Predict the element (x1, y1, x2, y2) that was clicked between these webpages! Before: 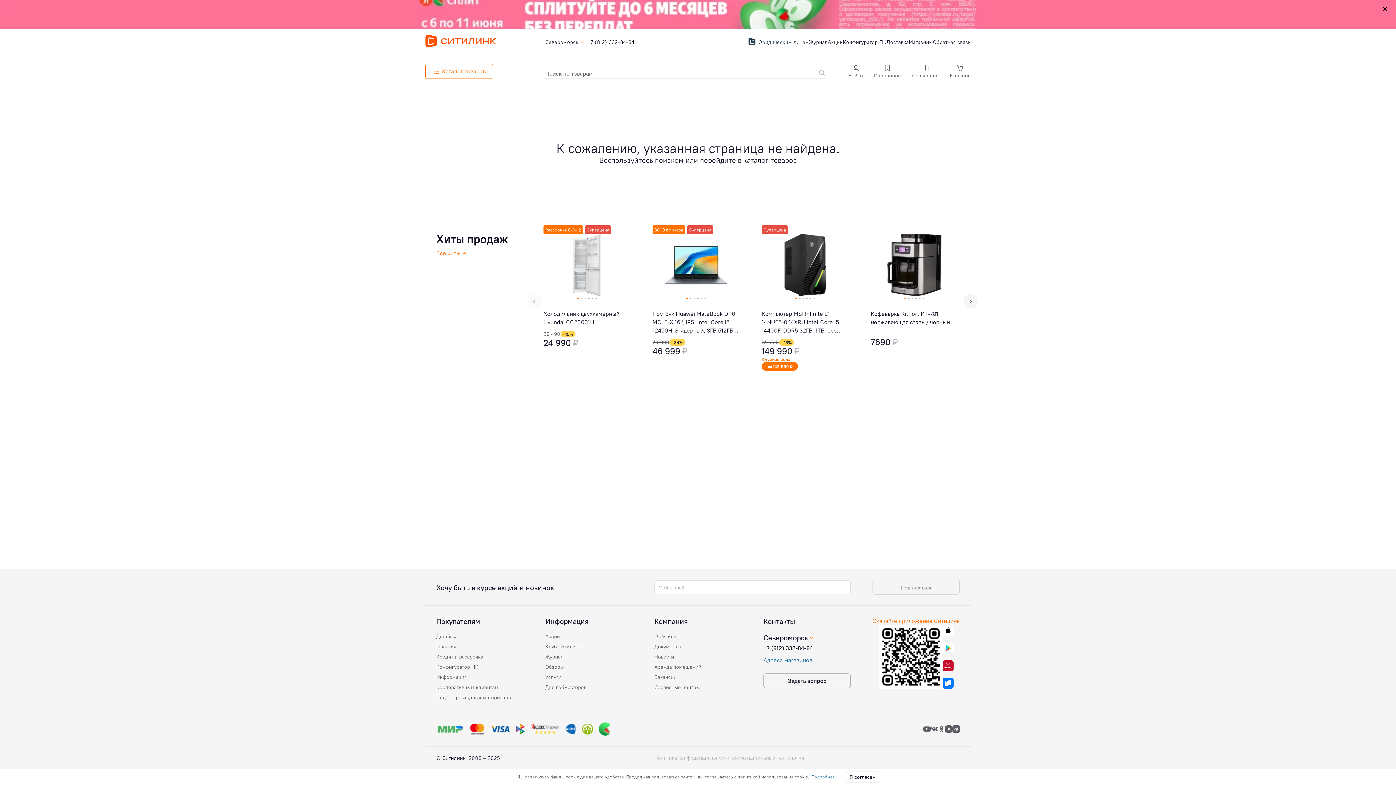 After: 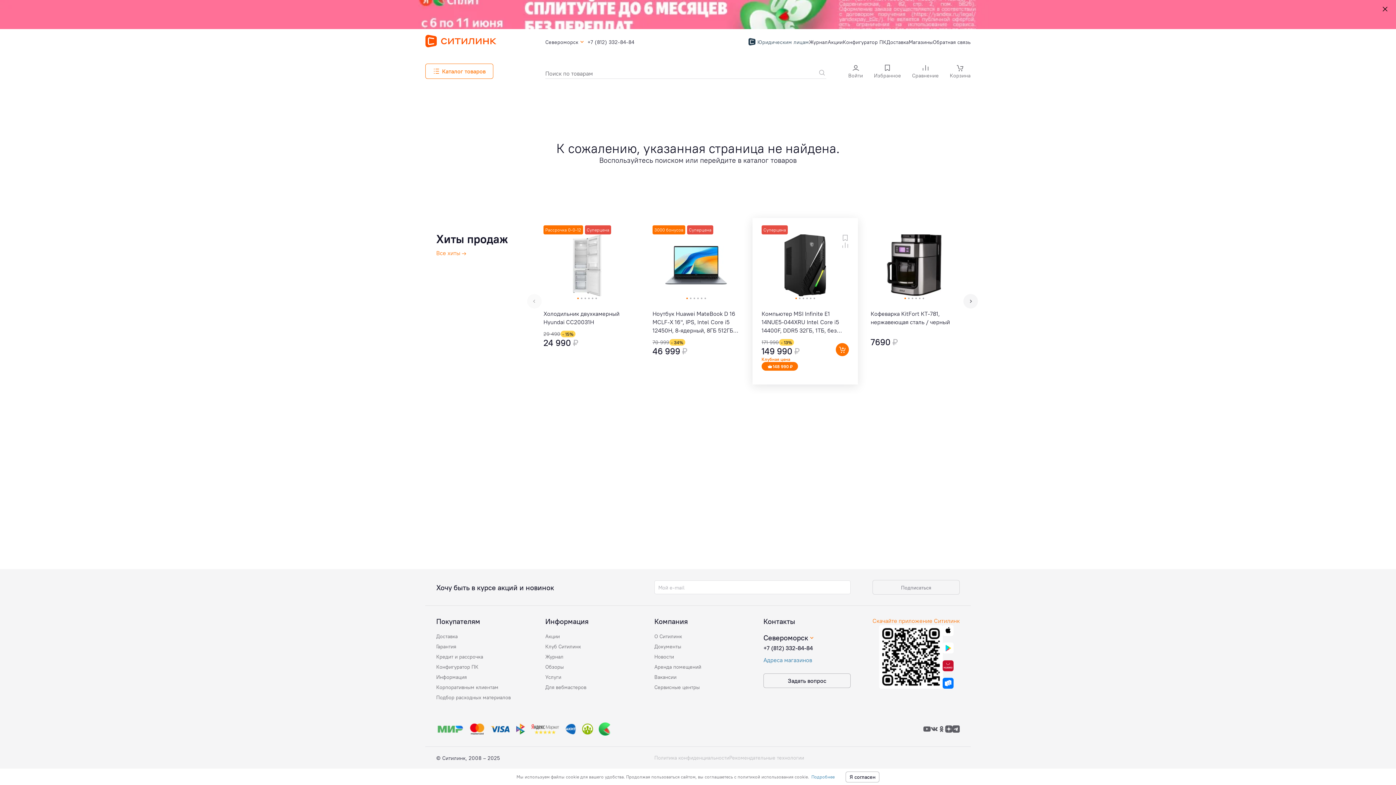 Action: label: Суперцена bbox: (761, 225, 788, 234)